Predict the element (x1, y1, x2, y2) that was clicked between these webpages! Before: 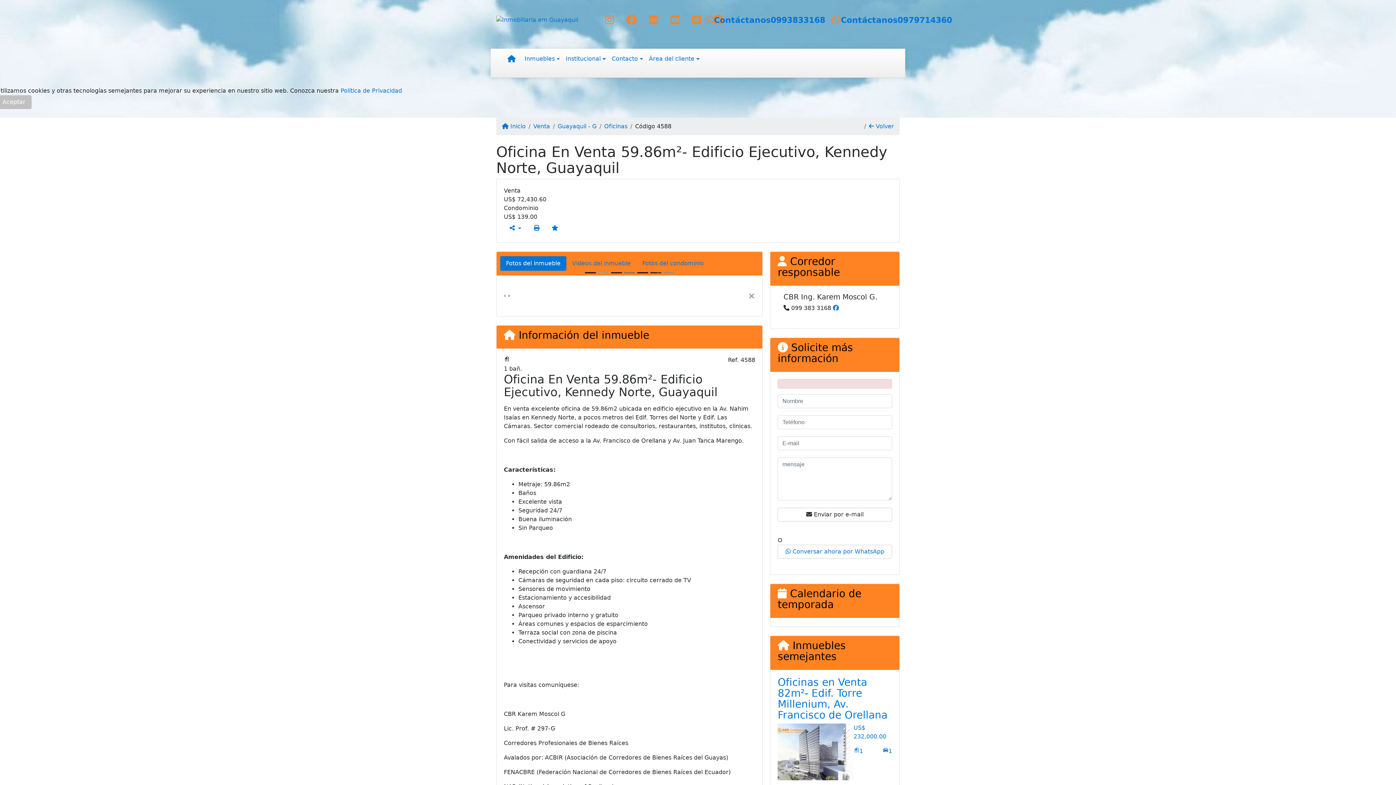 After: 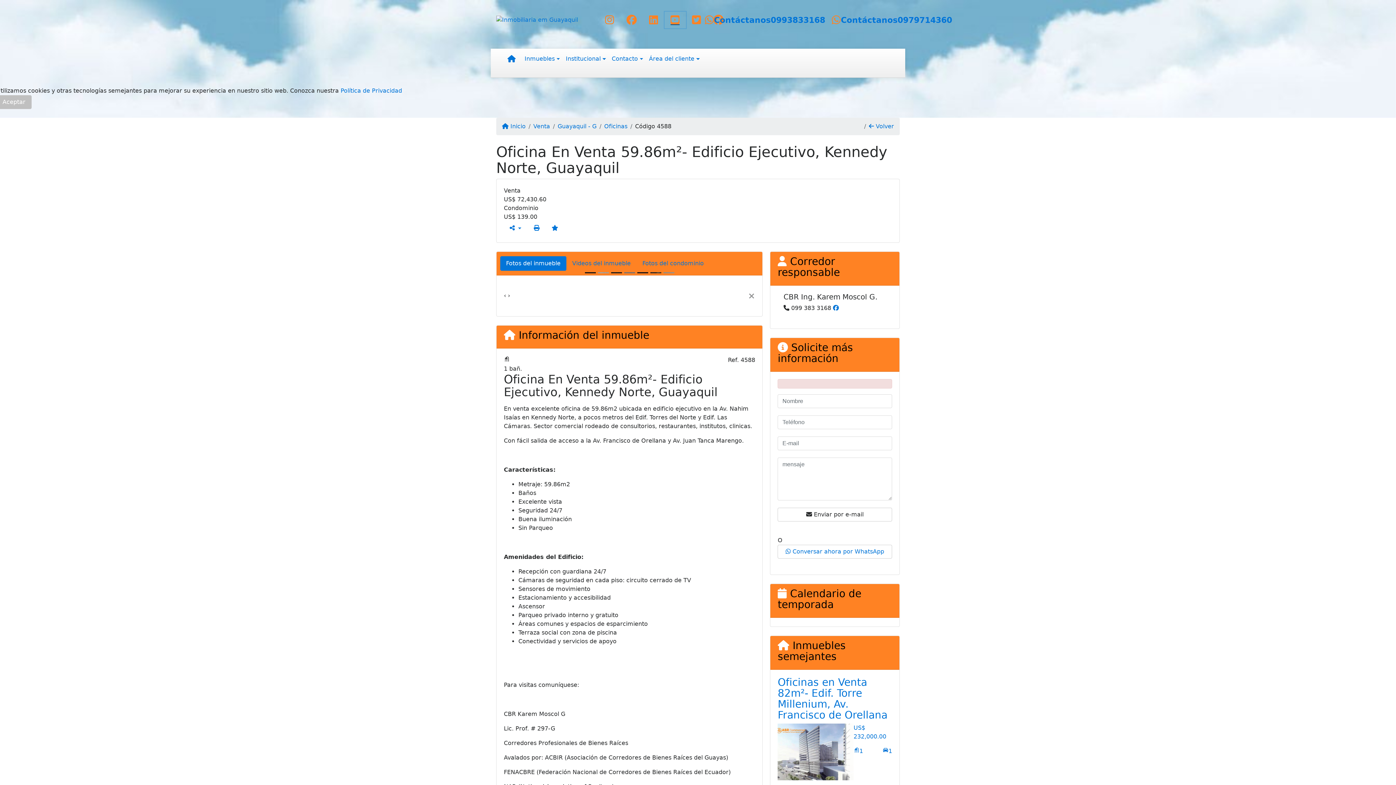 Action: bbox: (664, 11, 686, 28) label: Icon share